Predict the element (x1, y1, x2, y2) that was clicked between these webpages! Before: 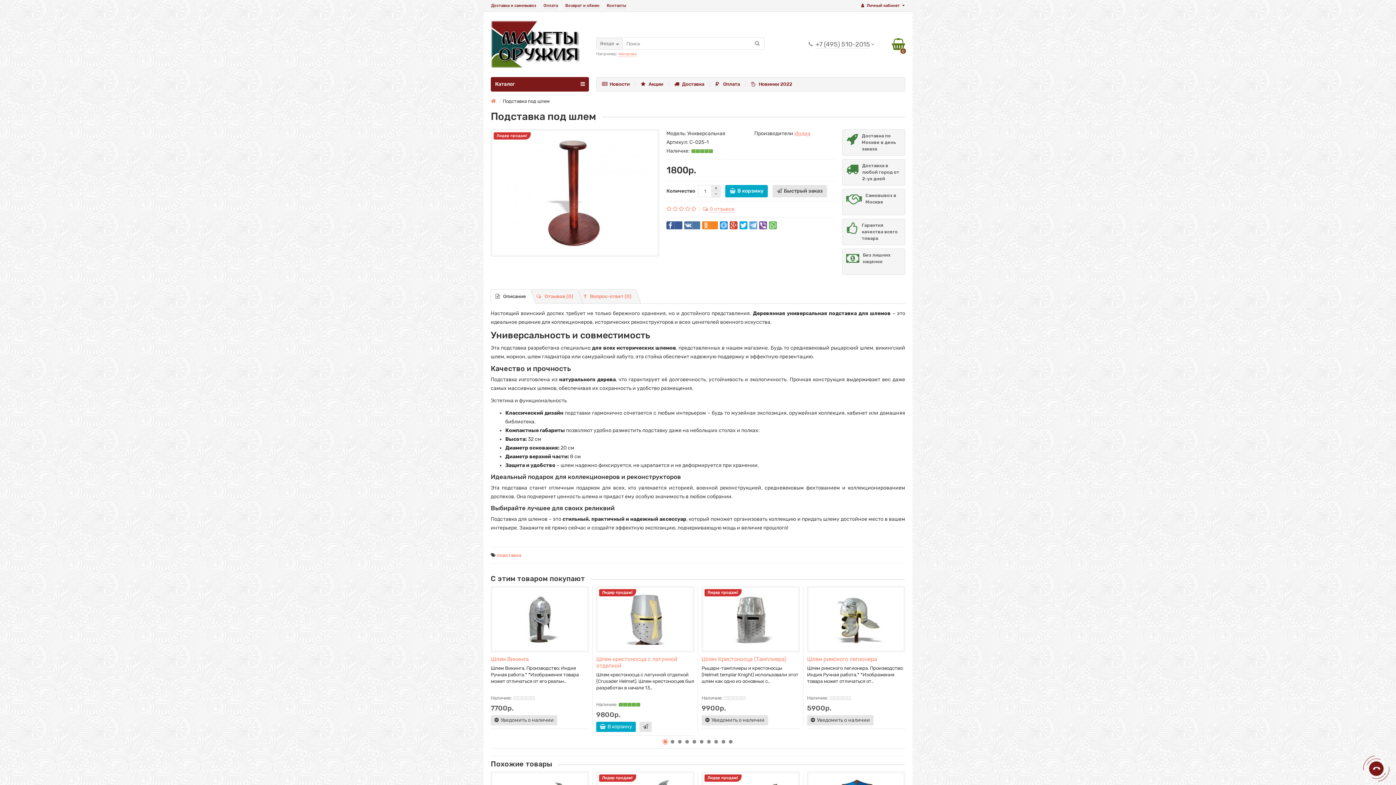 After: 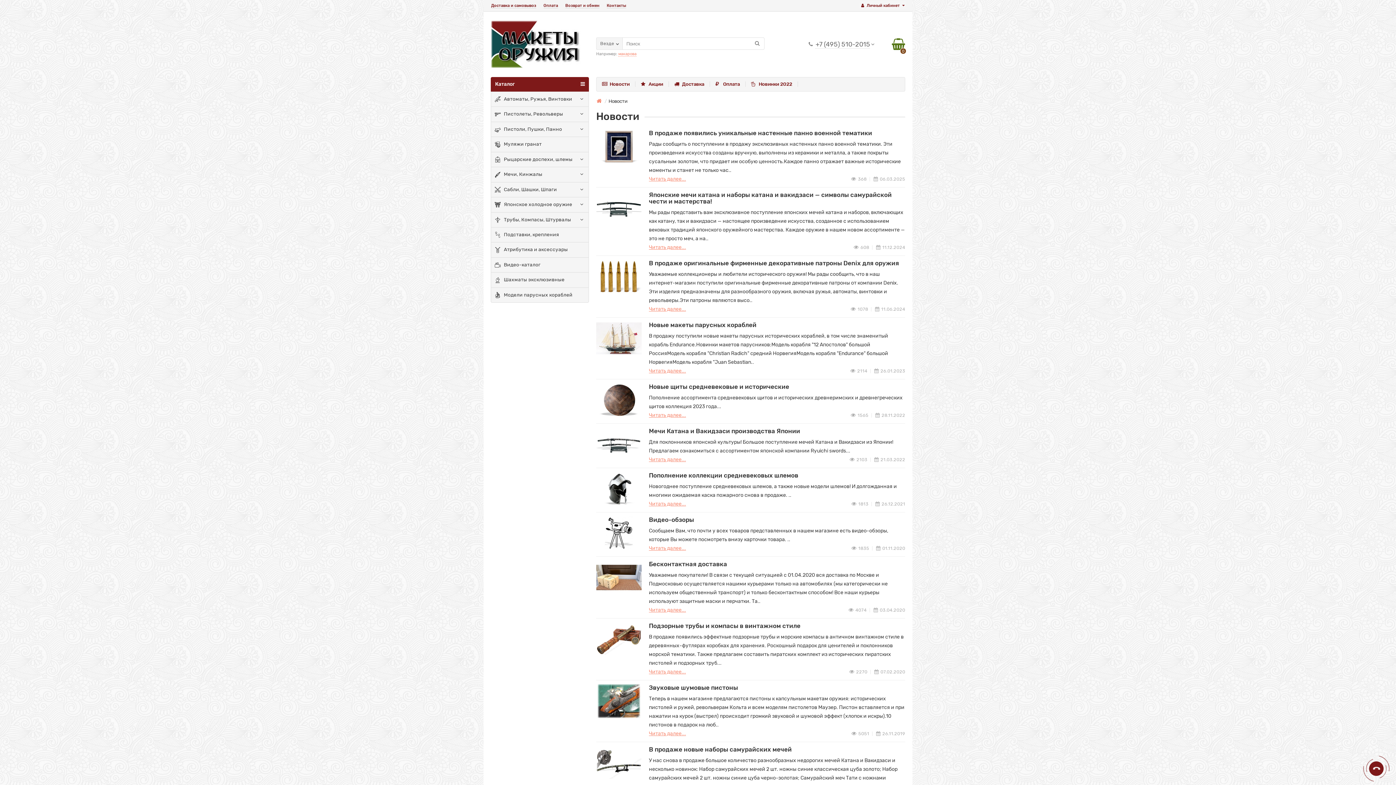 Action: label: Новости bbox: (596, 77, 641, 90)